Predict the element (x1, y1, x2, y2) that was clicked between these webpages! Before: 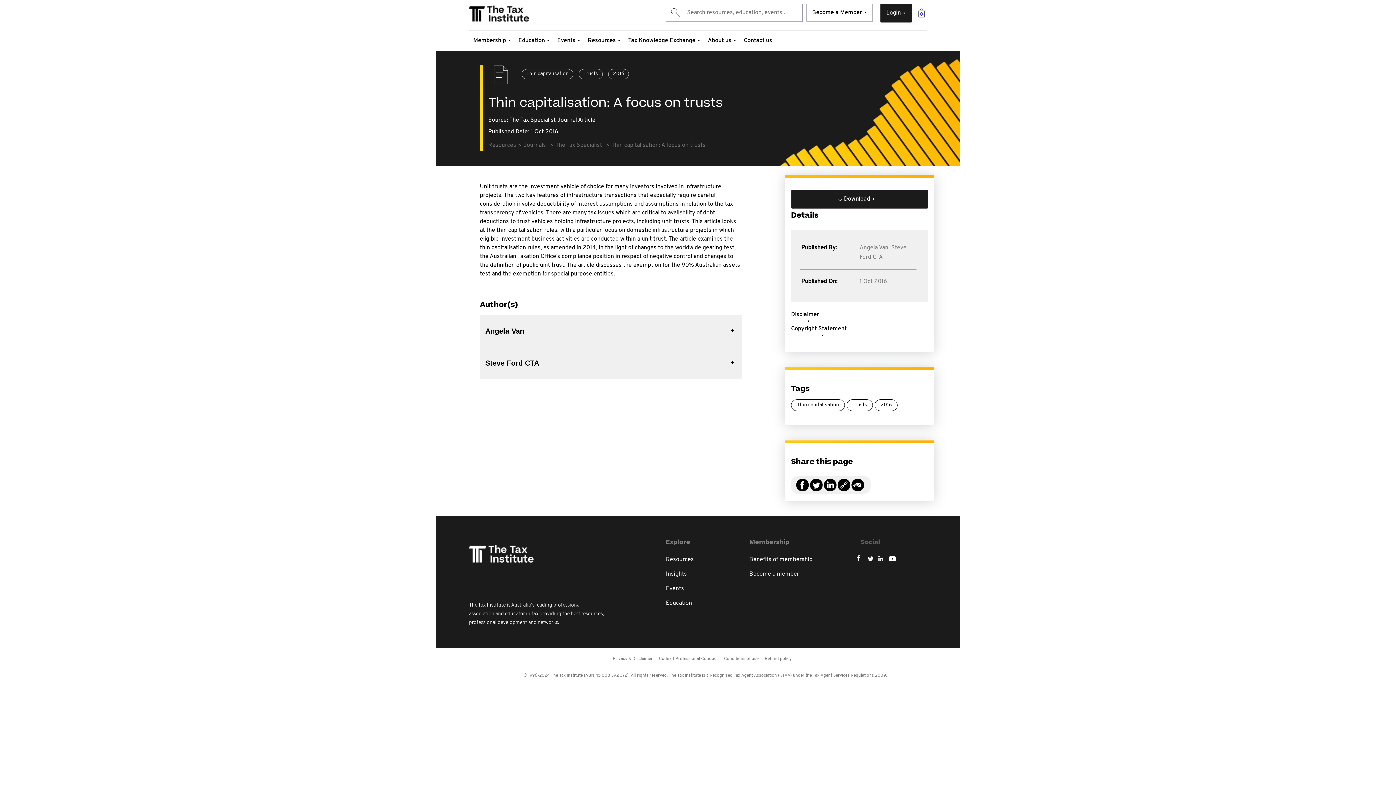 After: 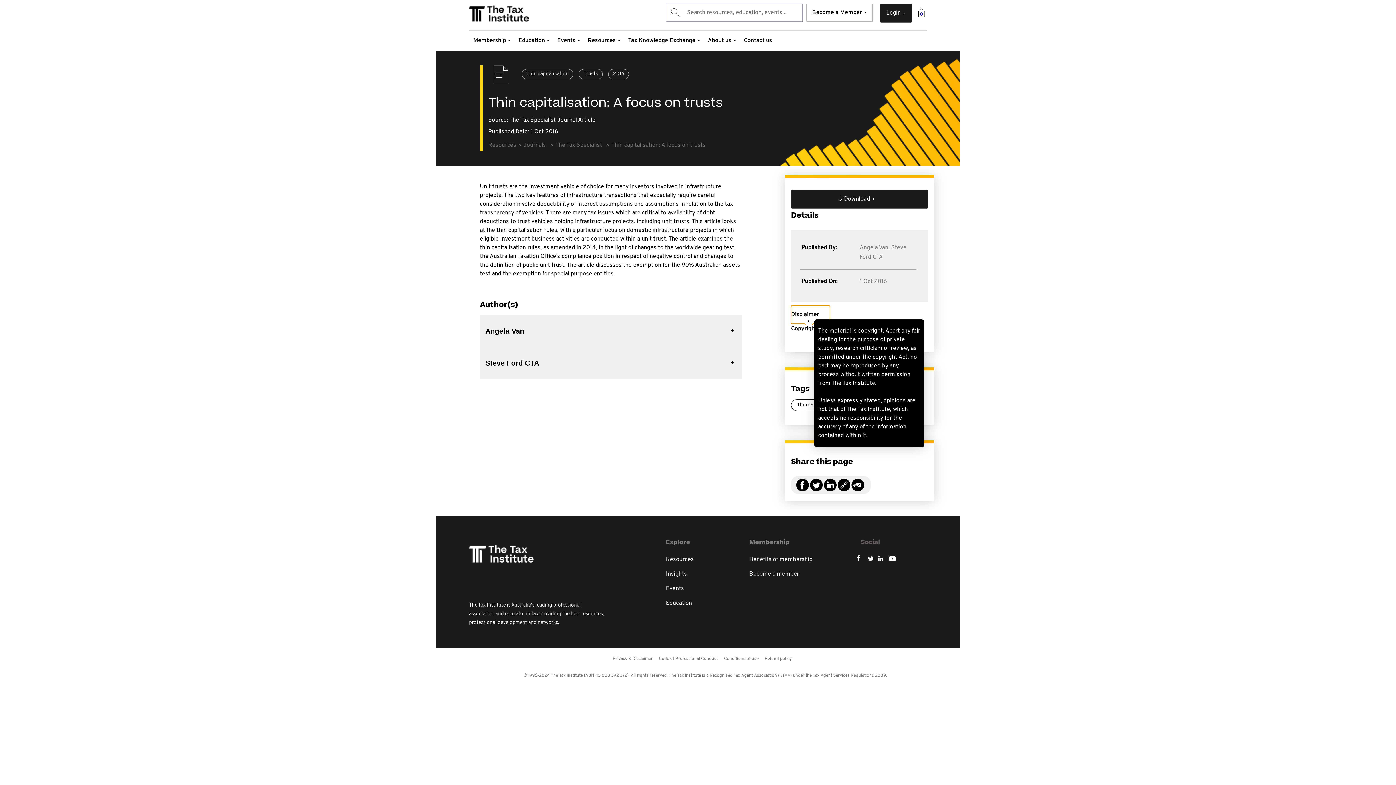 Action: label: Disclaimer bbox: (791, 305, 830, 324)